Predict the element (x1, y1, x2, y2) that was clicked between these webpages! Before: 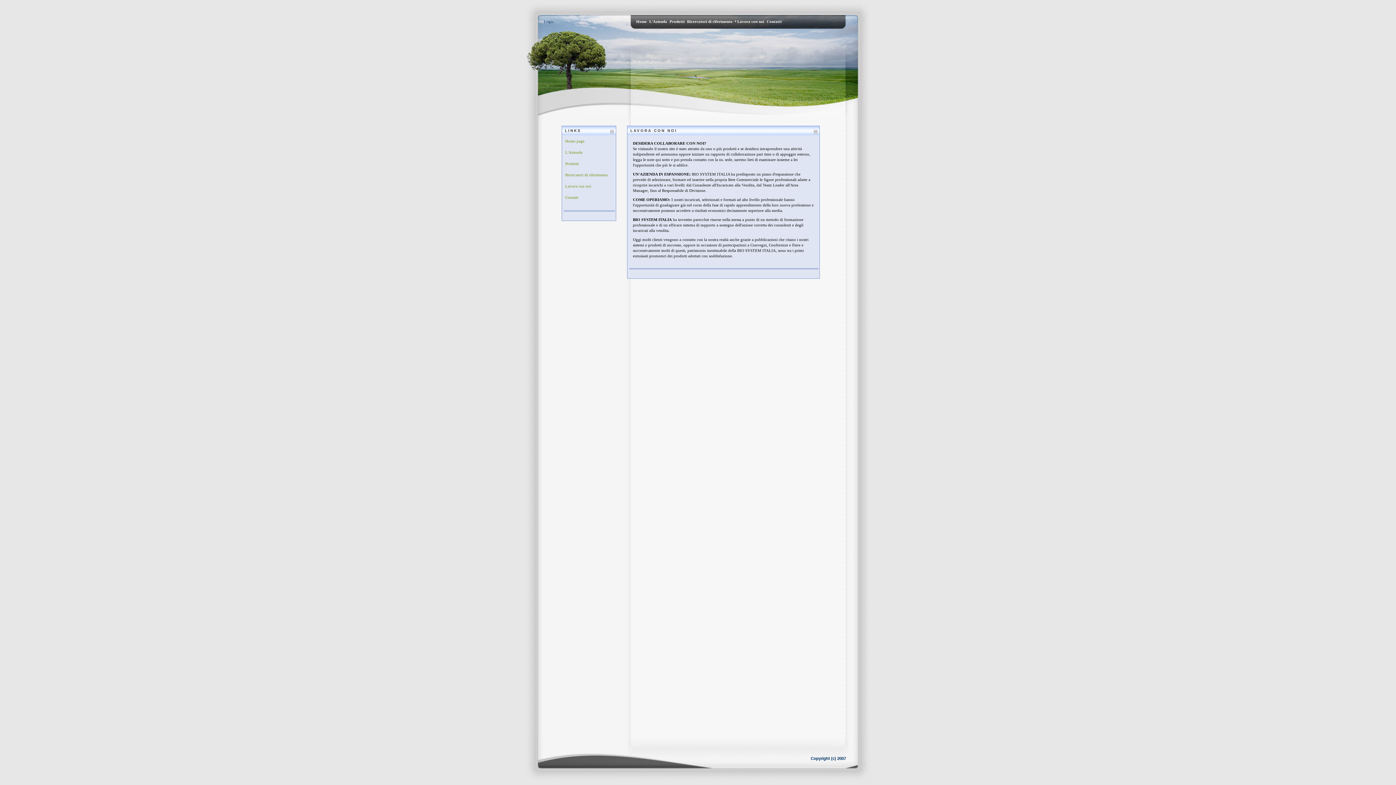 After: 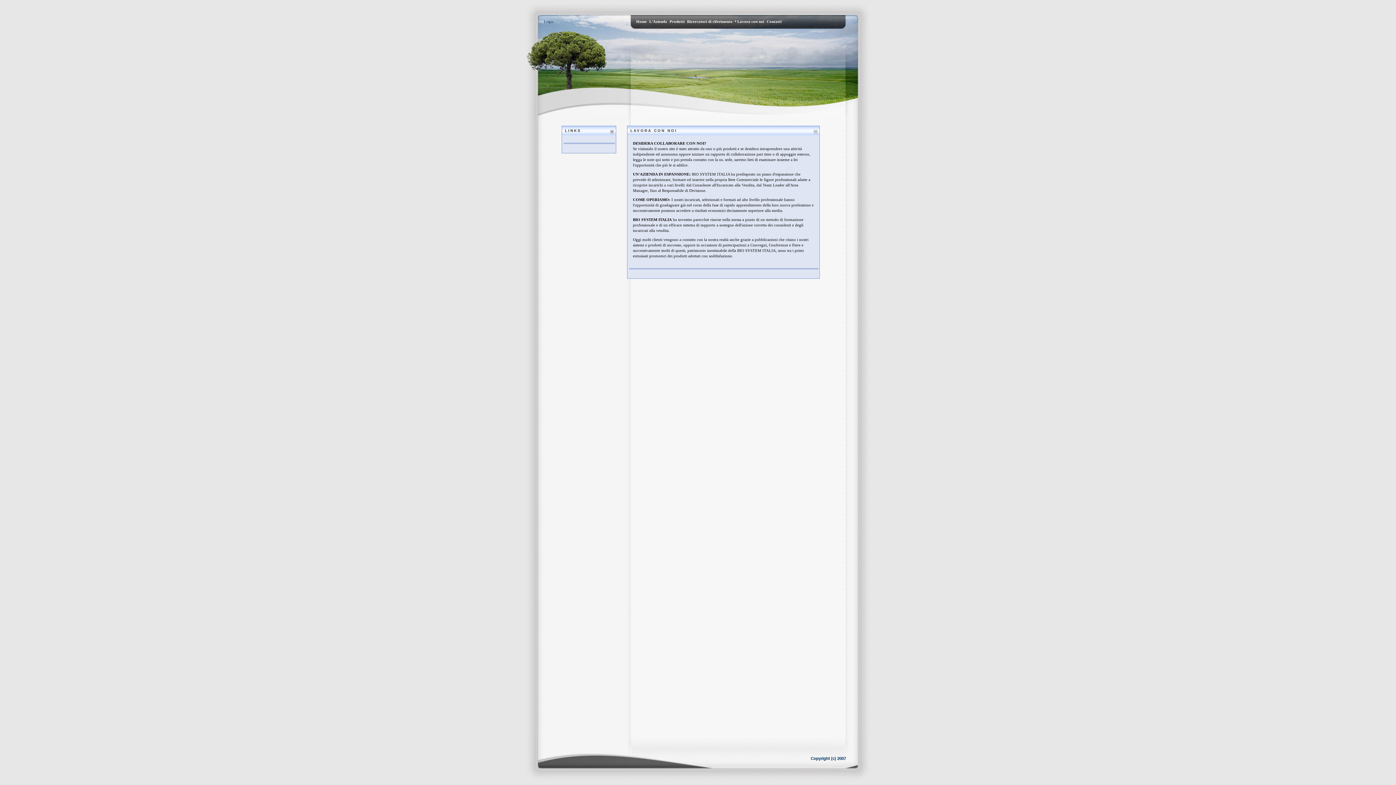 Action: bbox: (609, 129, 614, 134)